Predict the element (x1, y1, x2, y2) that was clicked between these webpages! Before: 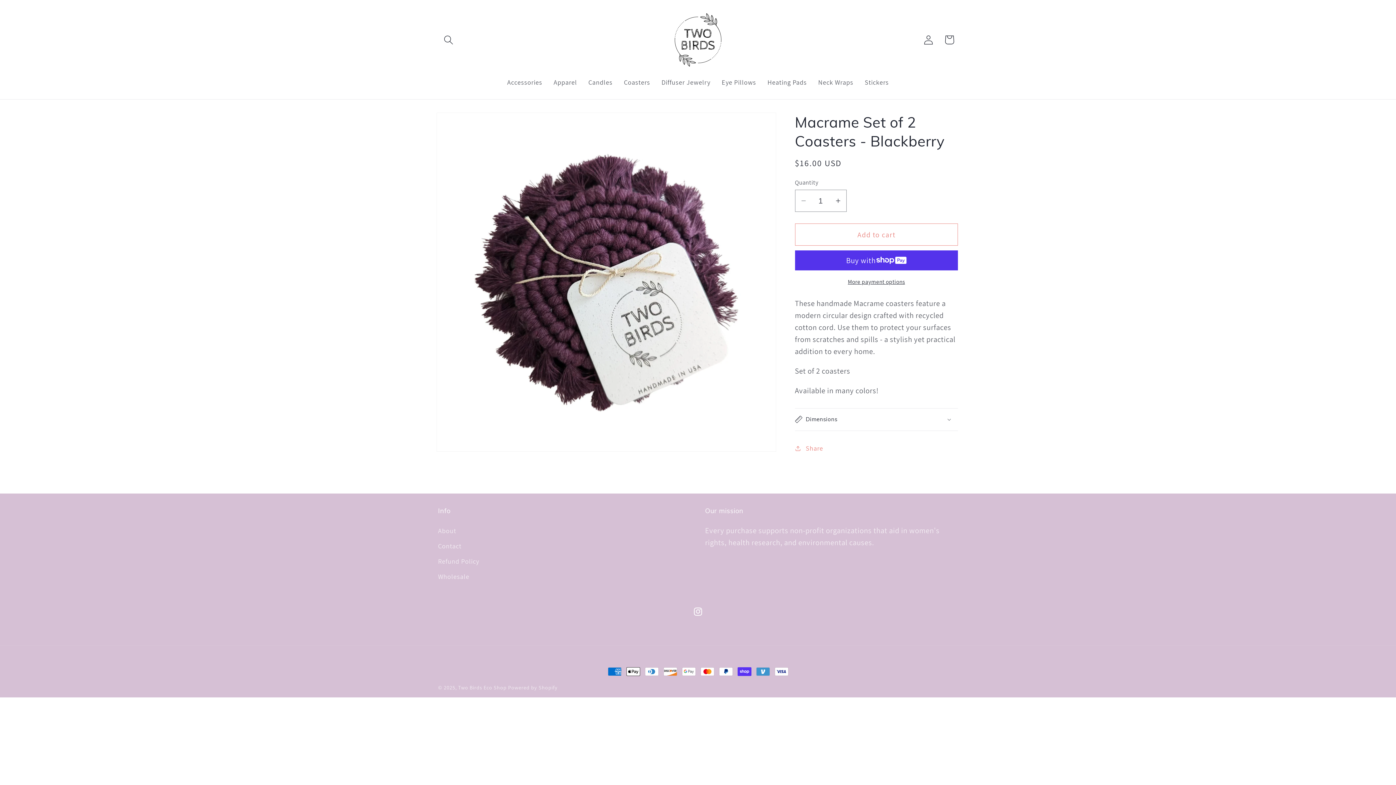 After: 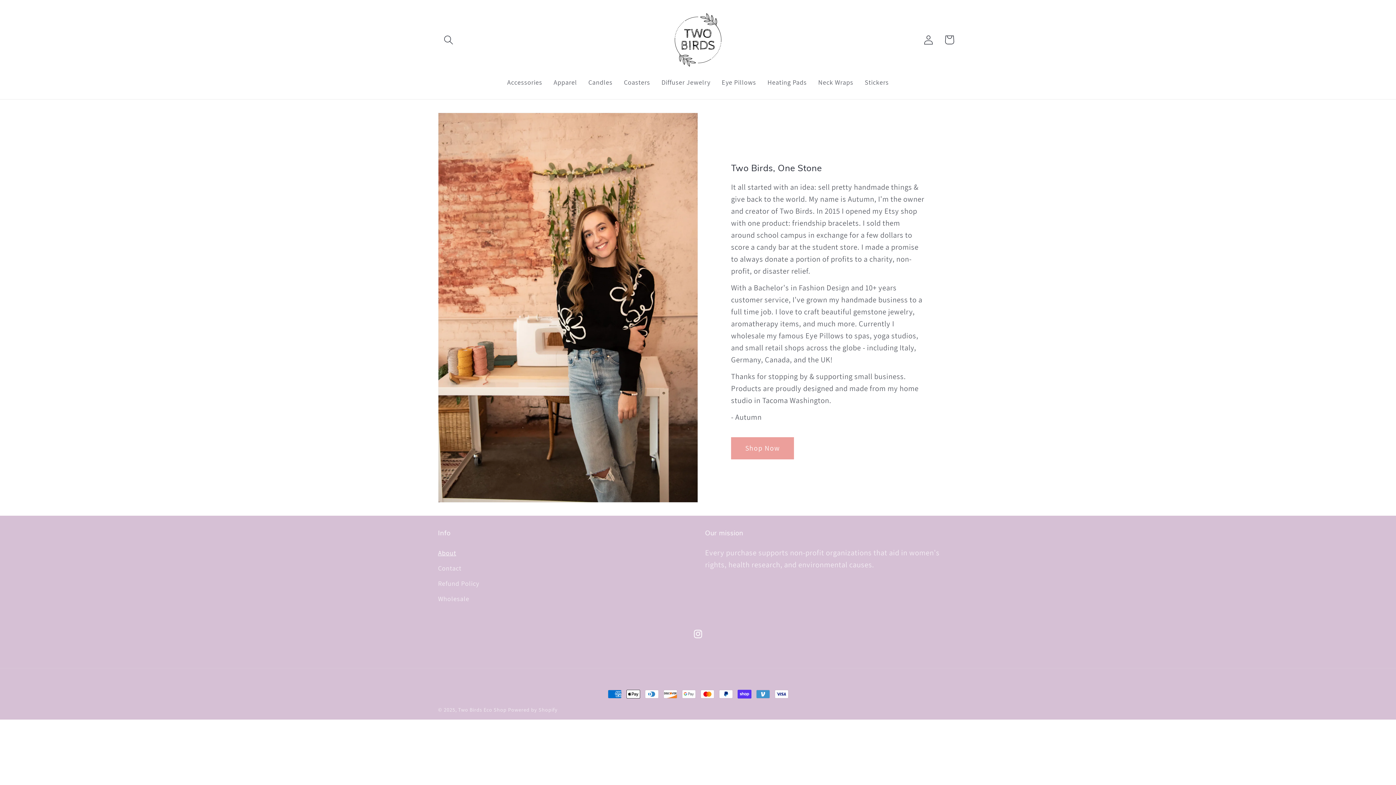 Action: label: About bbox: (438, 525, 456, 538)